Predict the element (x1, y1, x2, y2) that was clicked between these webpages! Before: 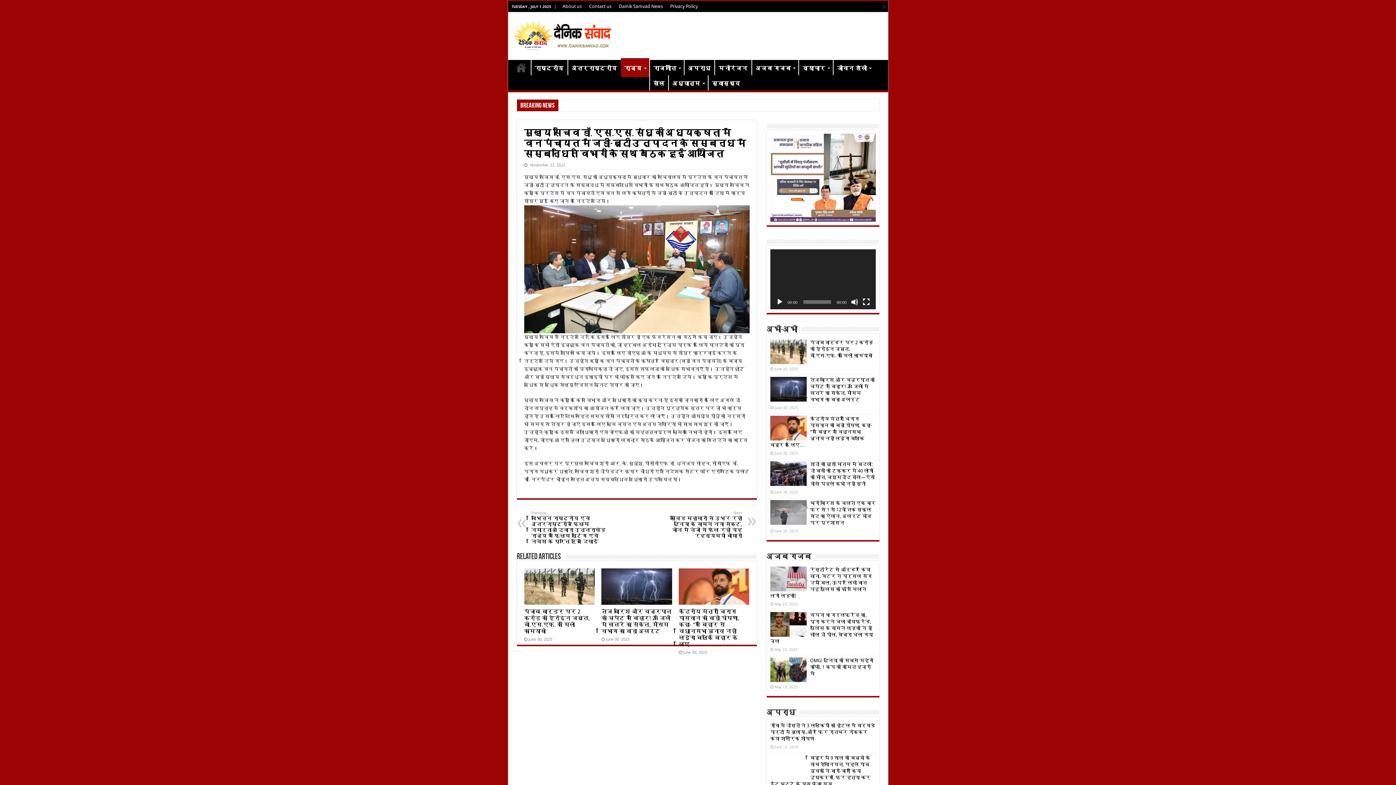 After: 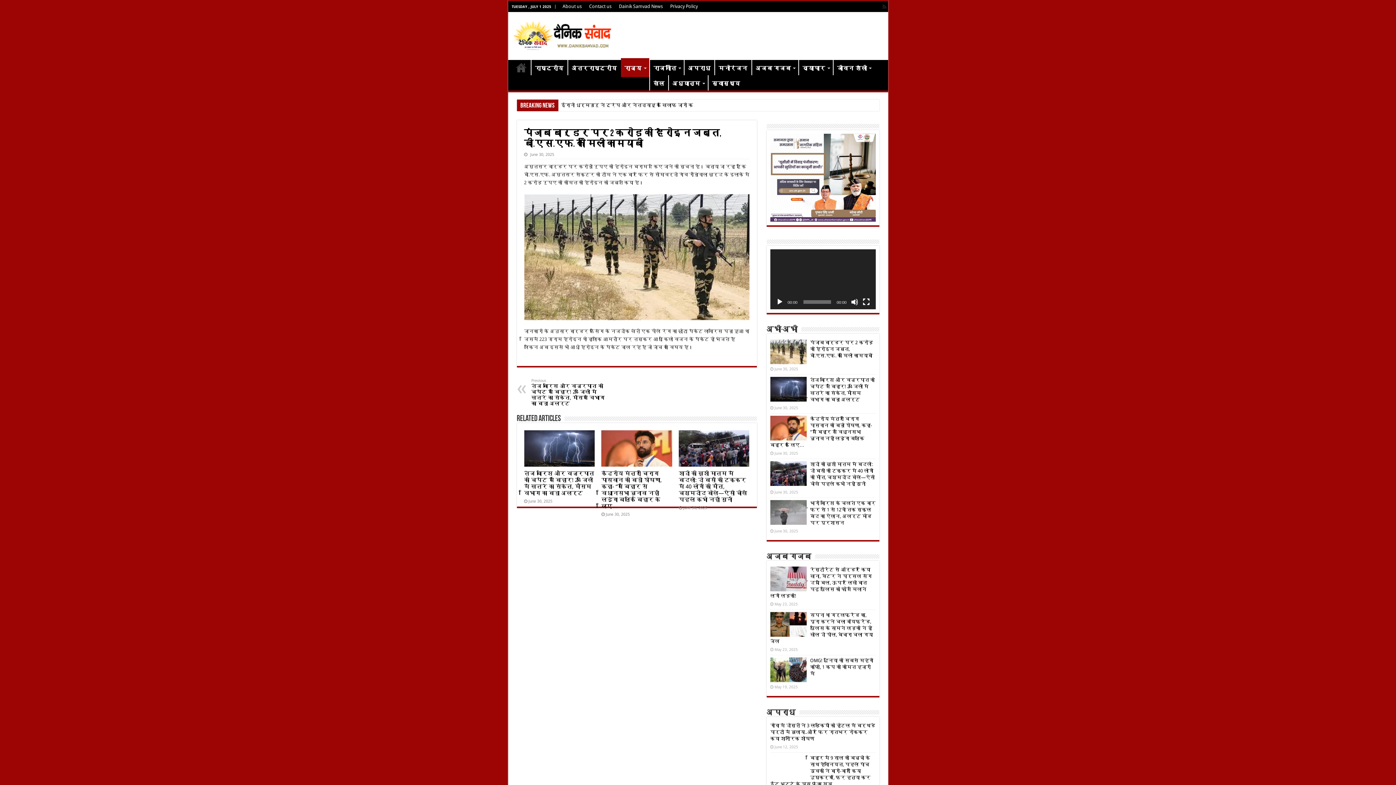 Action: bbox: (524, 608, 590, 634) label: पंजाब बार्डर पर 2 करोड़ की हैरोइन जब्त, बी.एस.एफ. को मिली कामयाबी